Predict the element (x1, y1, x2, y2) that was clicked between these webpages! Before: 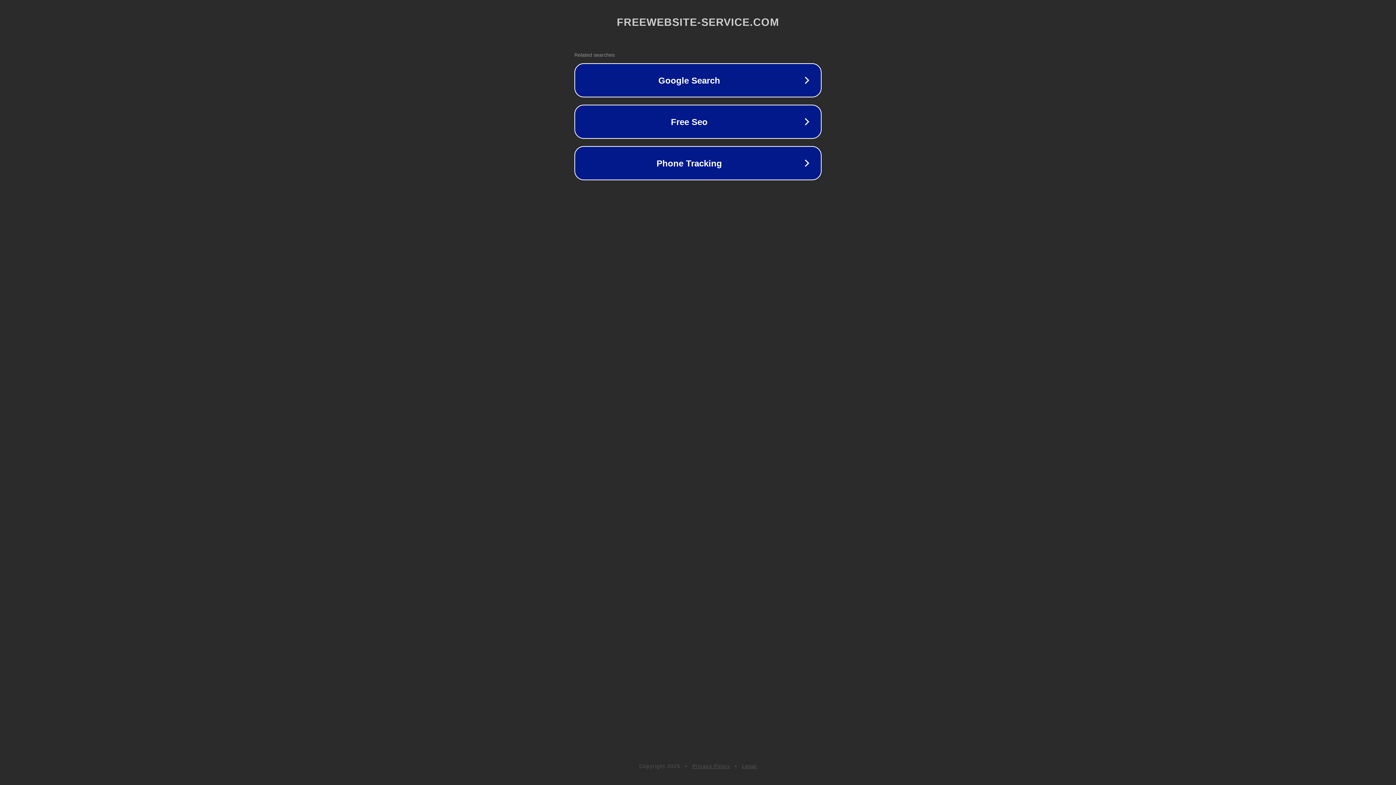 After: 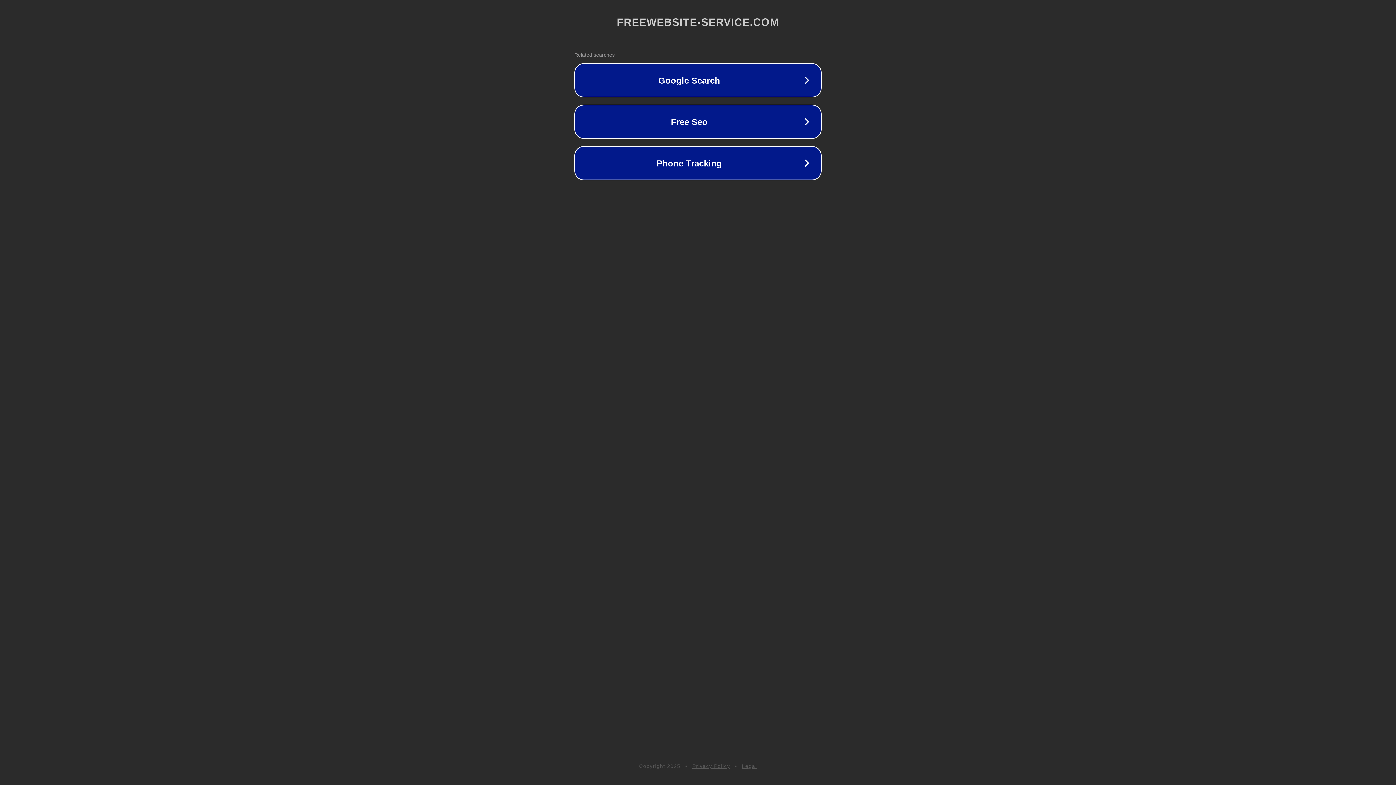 Action: label: Privacy Policy bbox: (692, 763, 730, 769)